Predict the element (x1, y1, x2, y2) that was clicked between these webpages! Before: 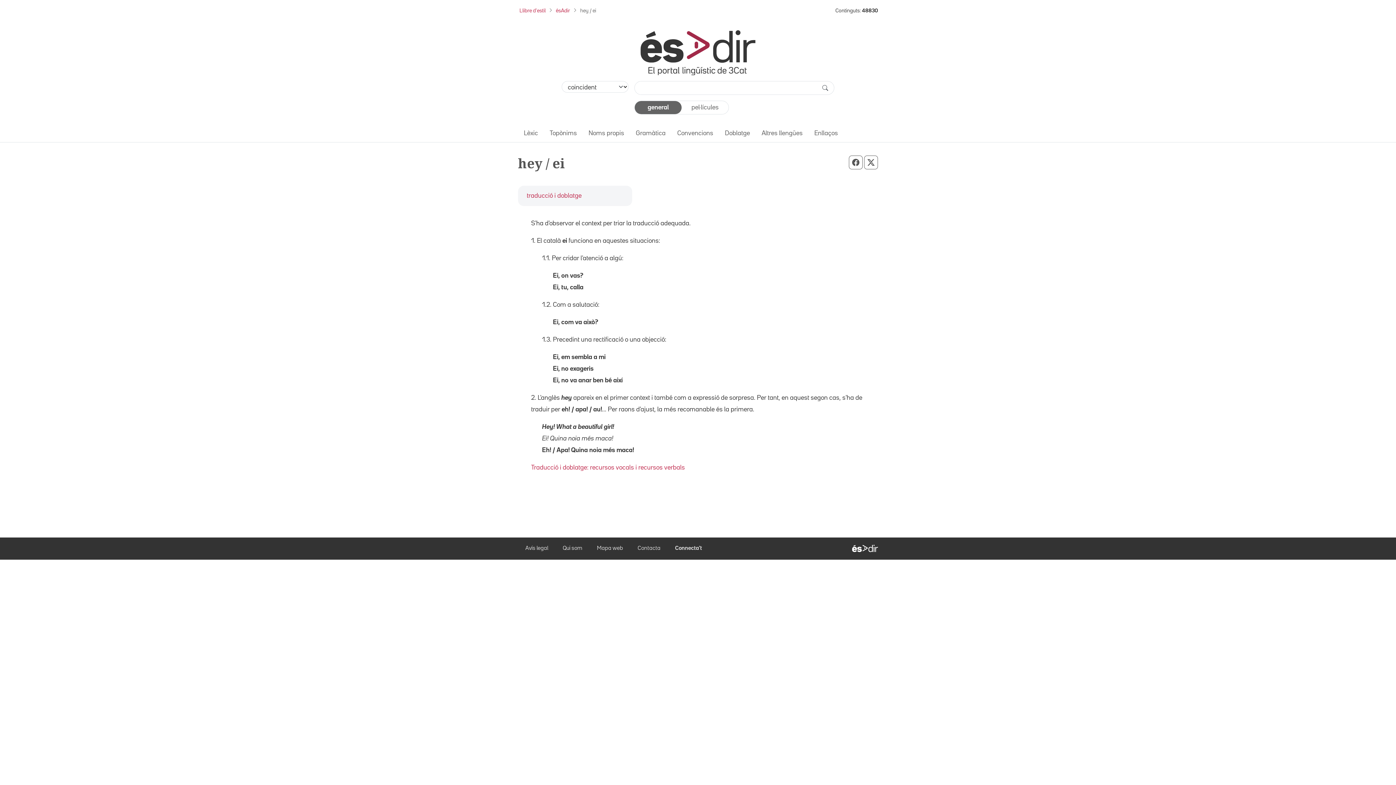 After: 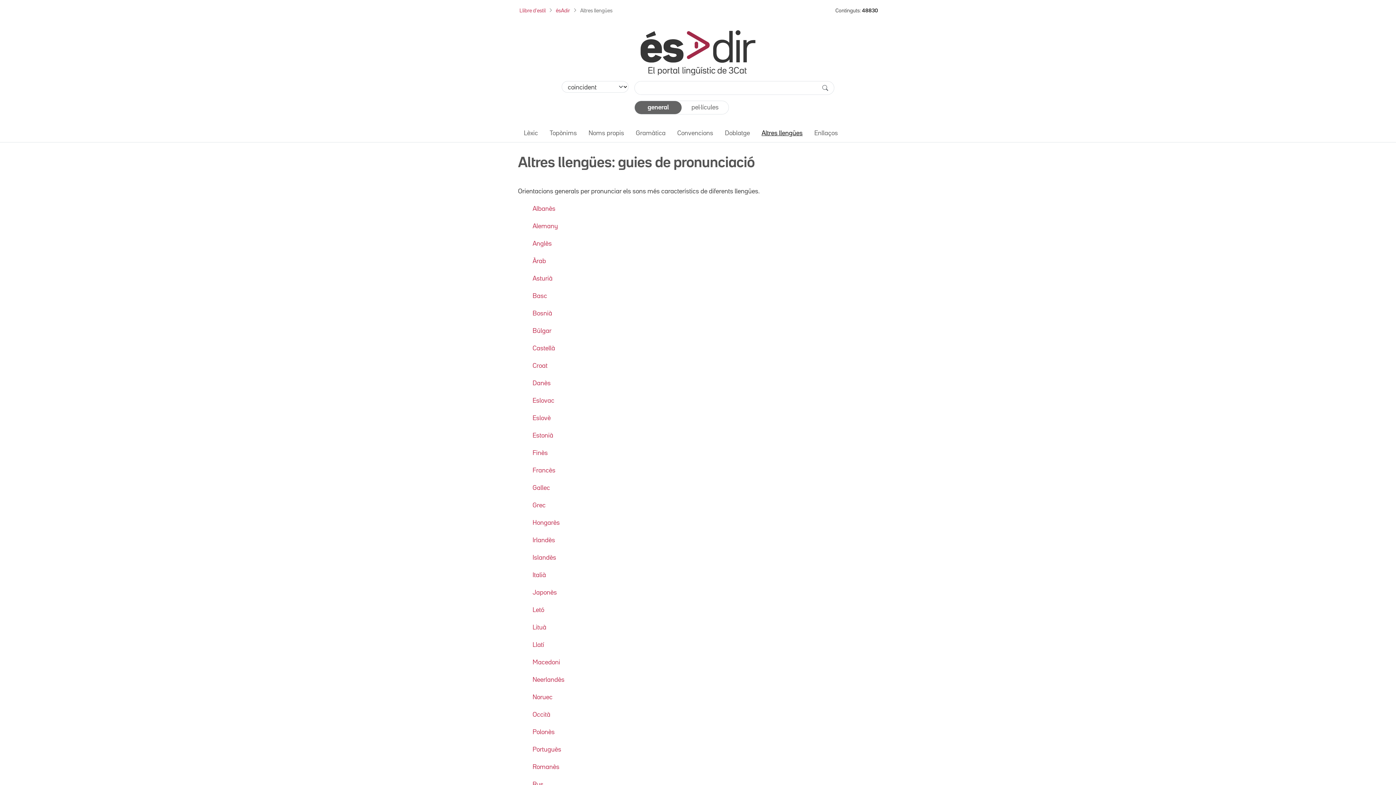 Action: label: Altres llengües bbox: (756, 126, 808, 140)